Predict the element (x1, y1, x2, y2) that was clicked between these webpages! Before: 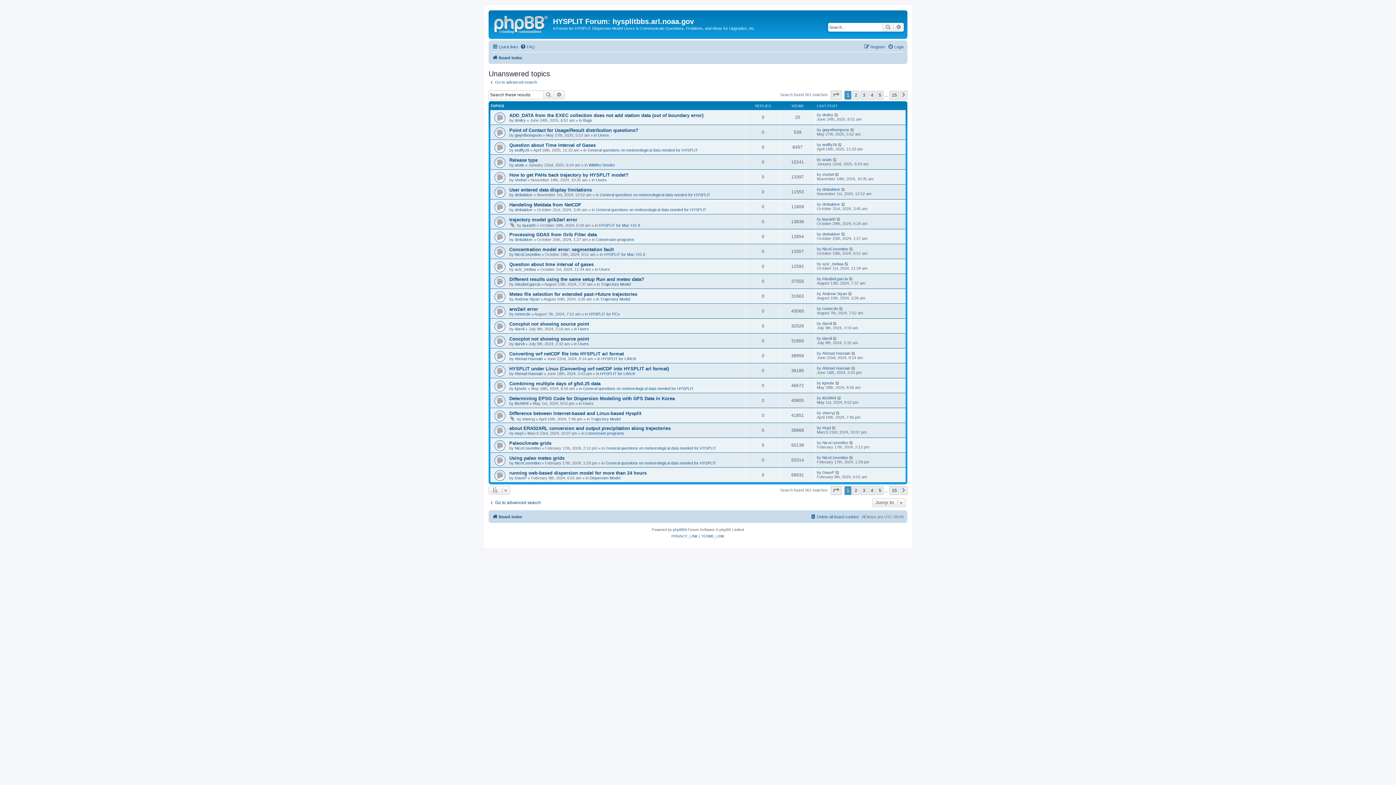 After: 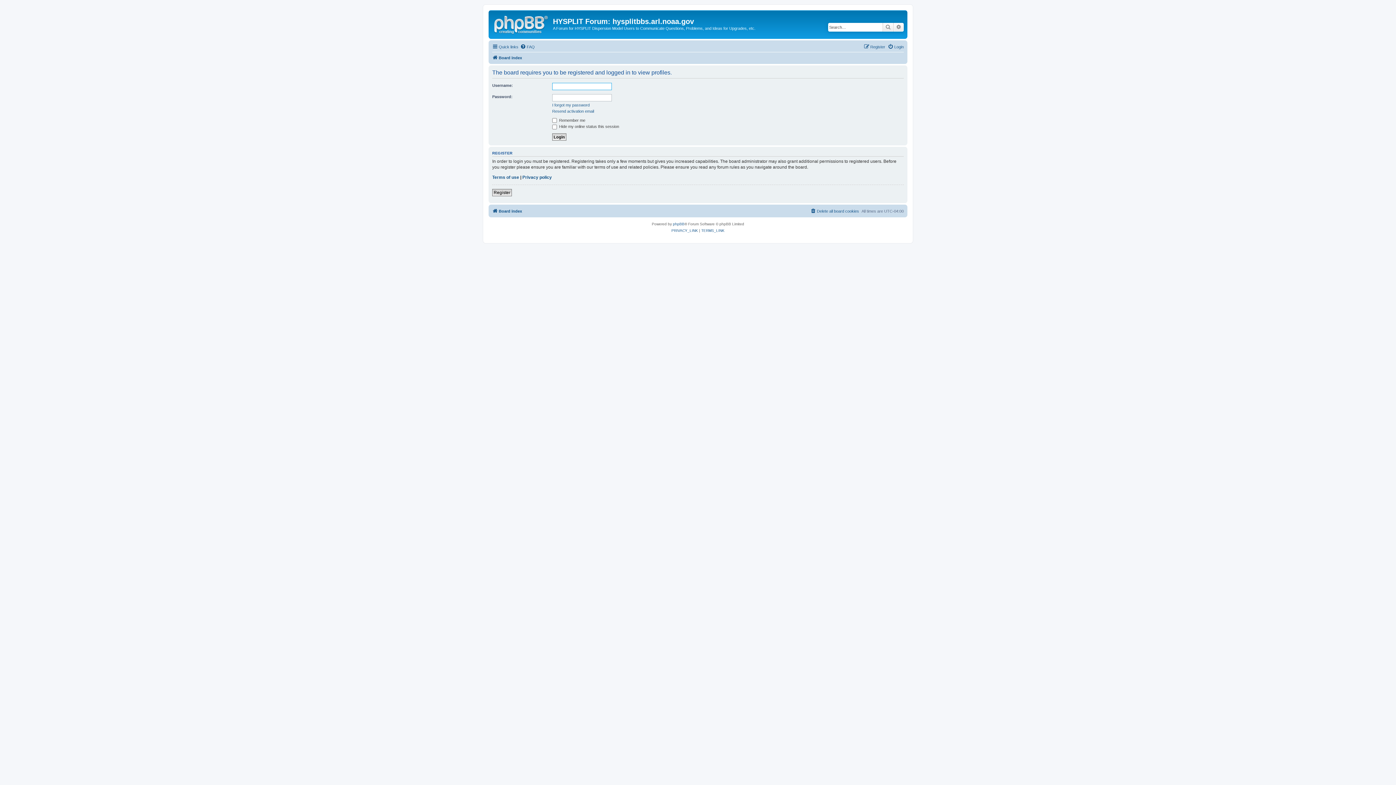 Action: label: darvil bbox: (514, 326, 524, 331)